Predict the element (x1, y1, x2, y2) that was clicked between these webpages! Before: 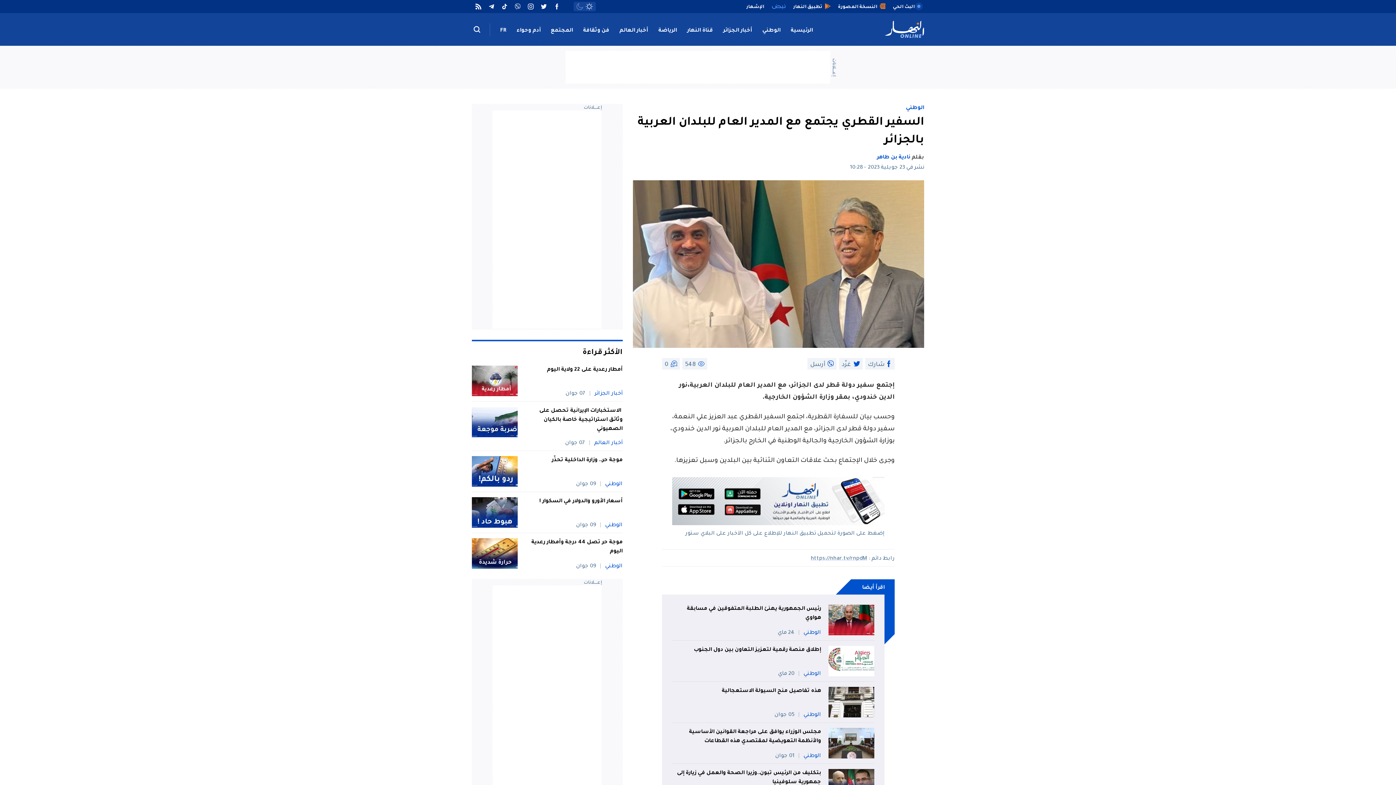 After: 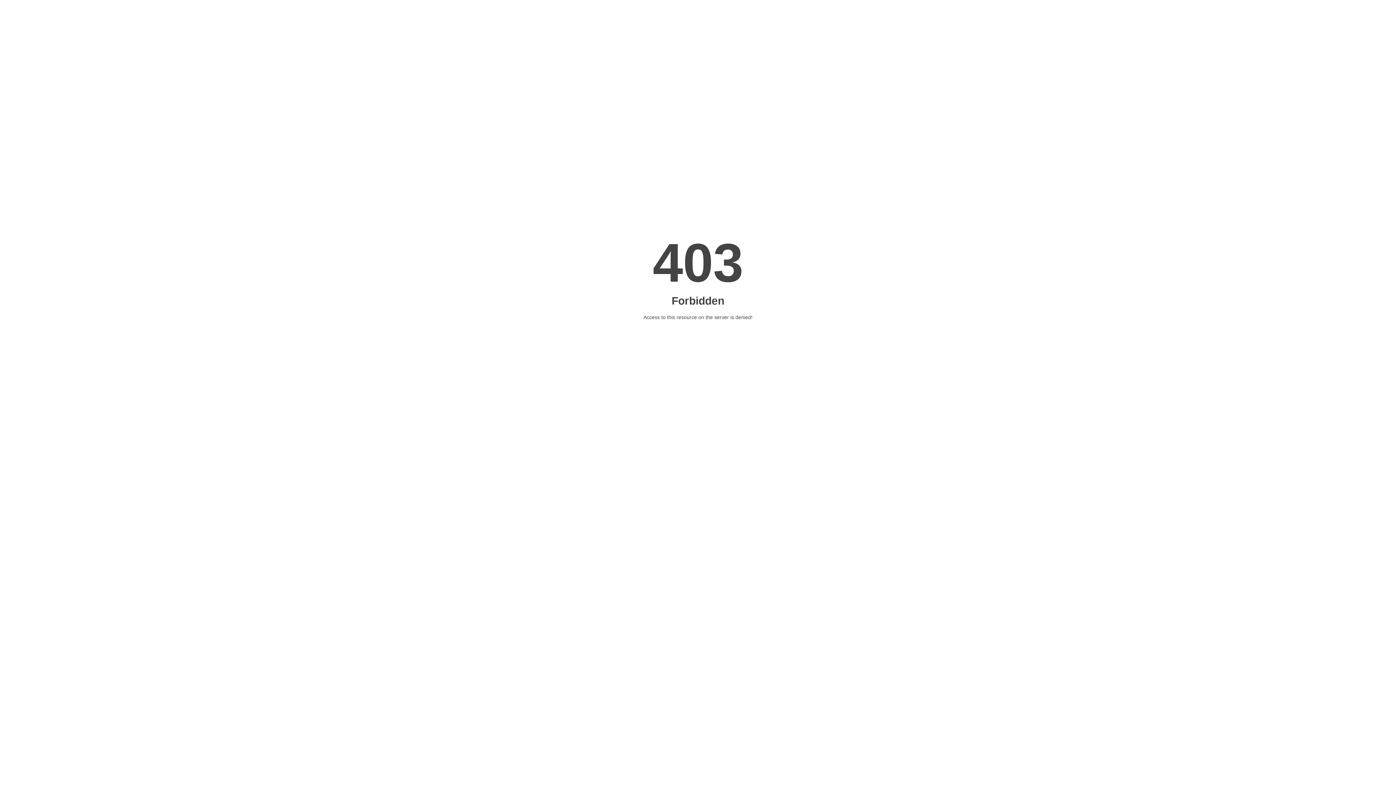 Action: bbox: (811, 556, 867, 562) label: https://nhar.tv/rnpdM